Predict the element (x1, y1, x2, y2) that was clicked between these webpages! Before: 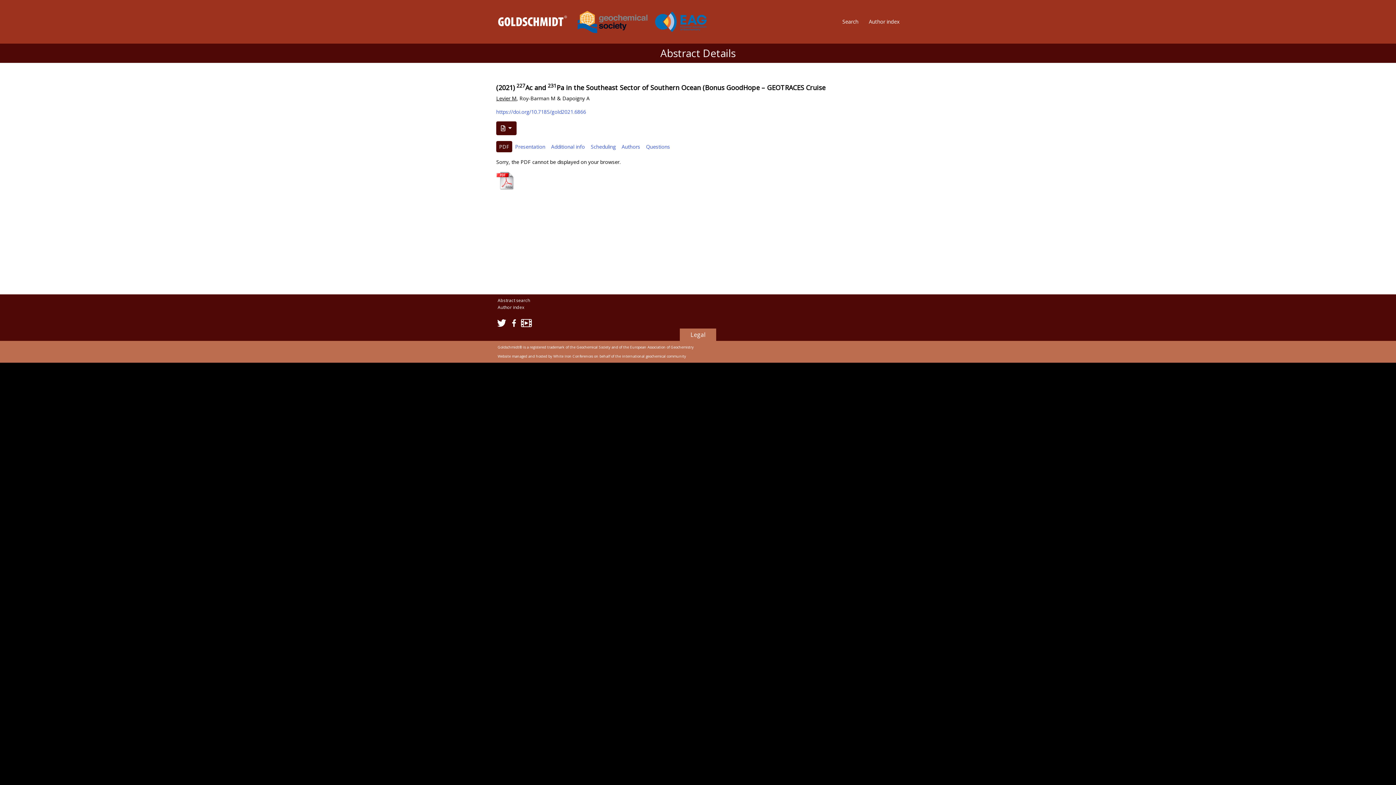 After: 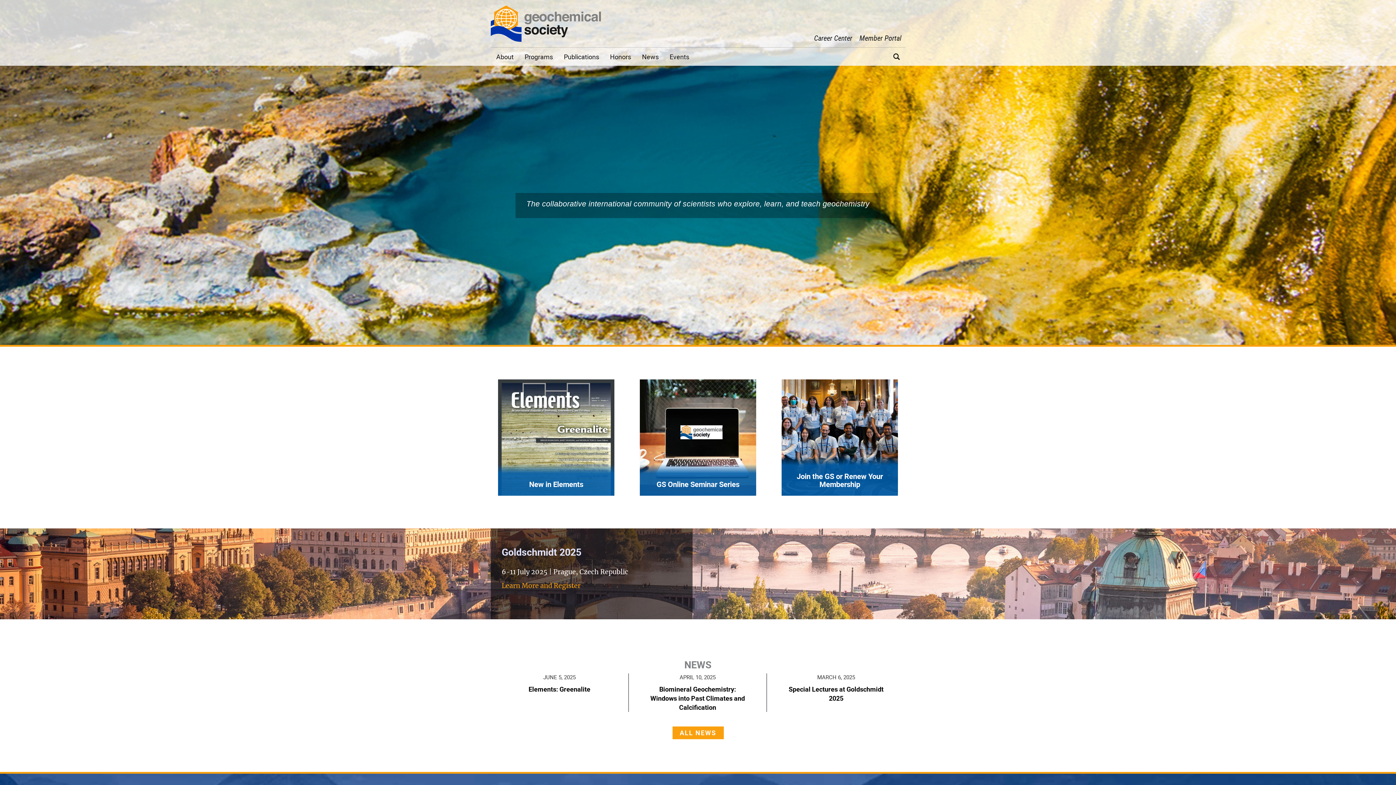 Action: bbox: (570, 17, 647, 25)